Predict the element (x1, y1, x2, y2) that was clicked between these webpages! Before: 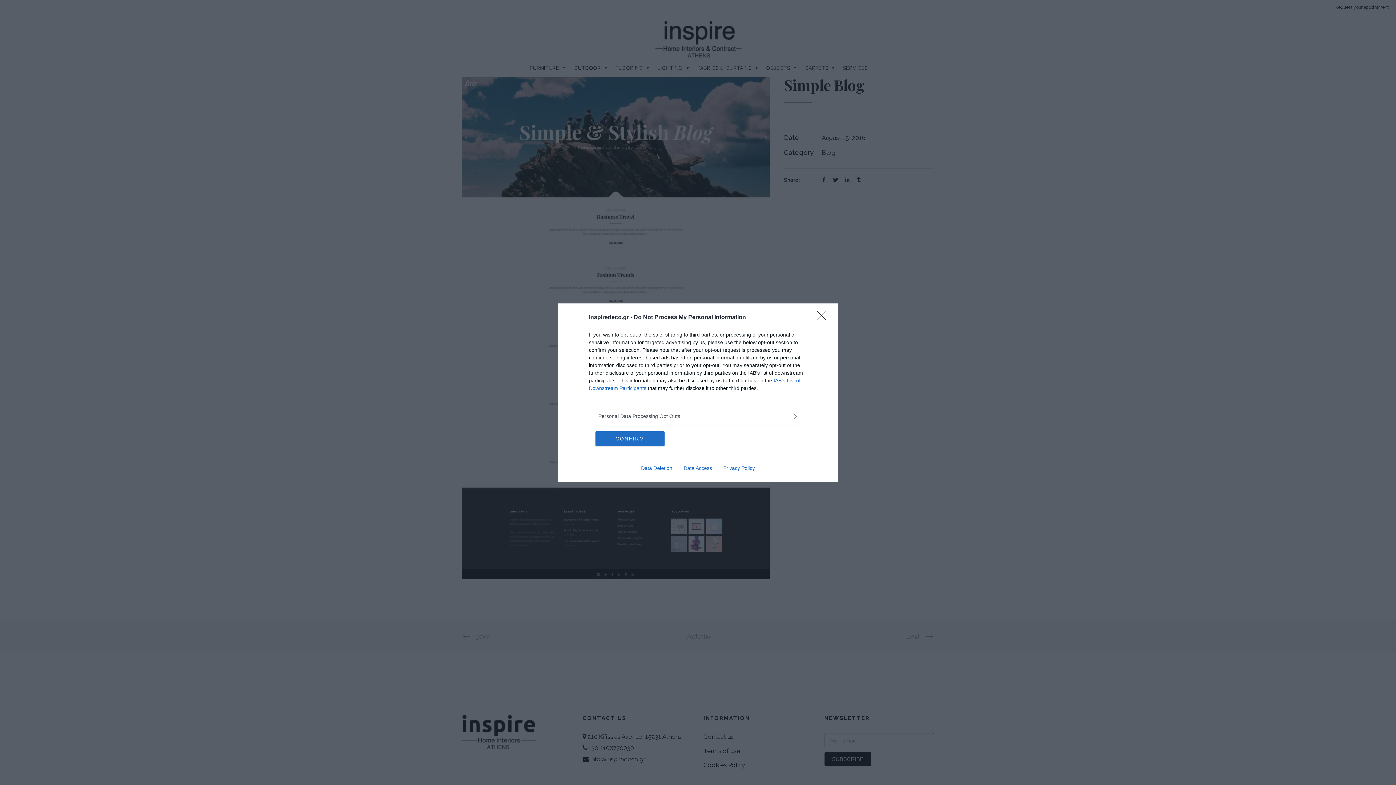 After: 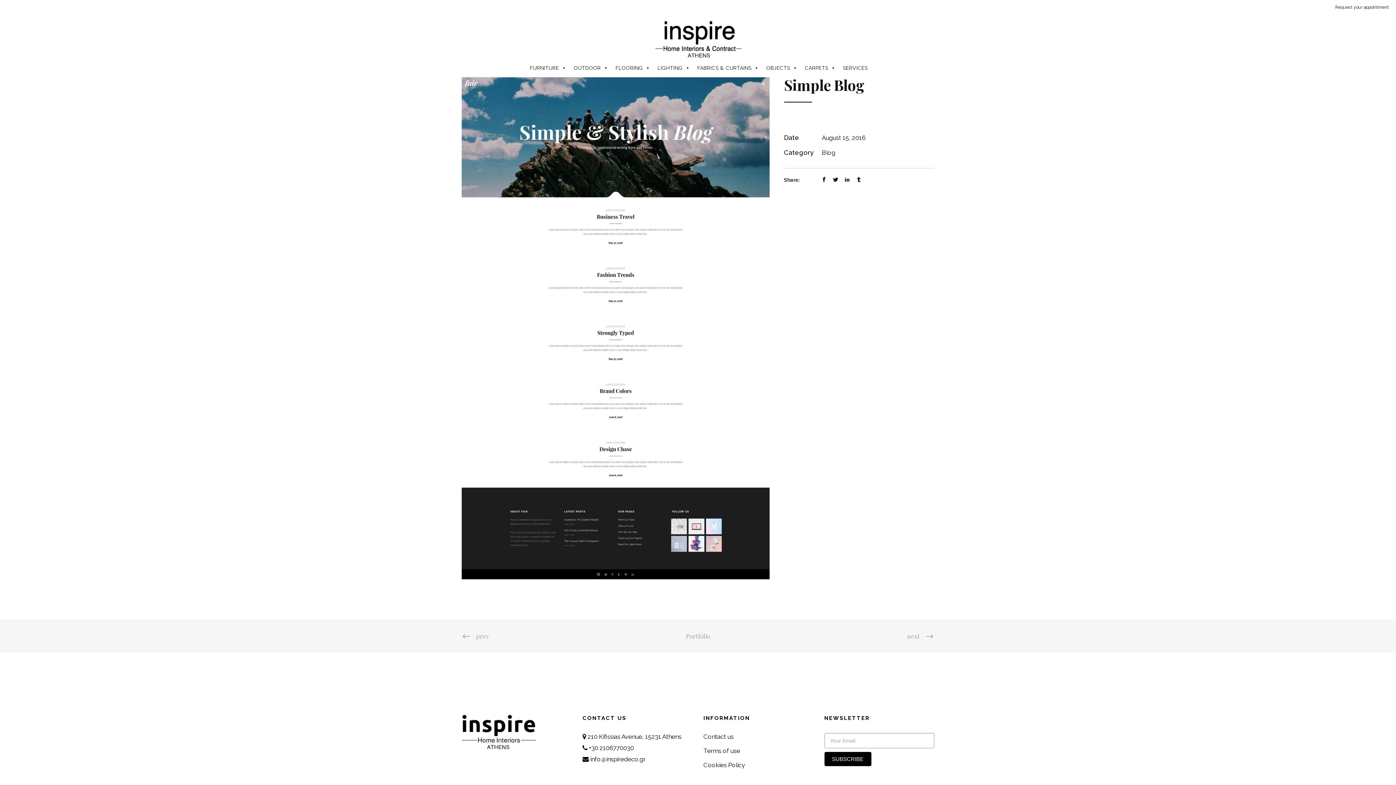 Action: bbox: (595, 431, 664, 446) label: CONFIRM